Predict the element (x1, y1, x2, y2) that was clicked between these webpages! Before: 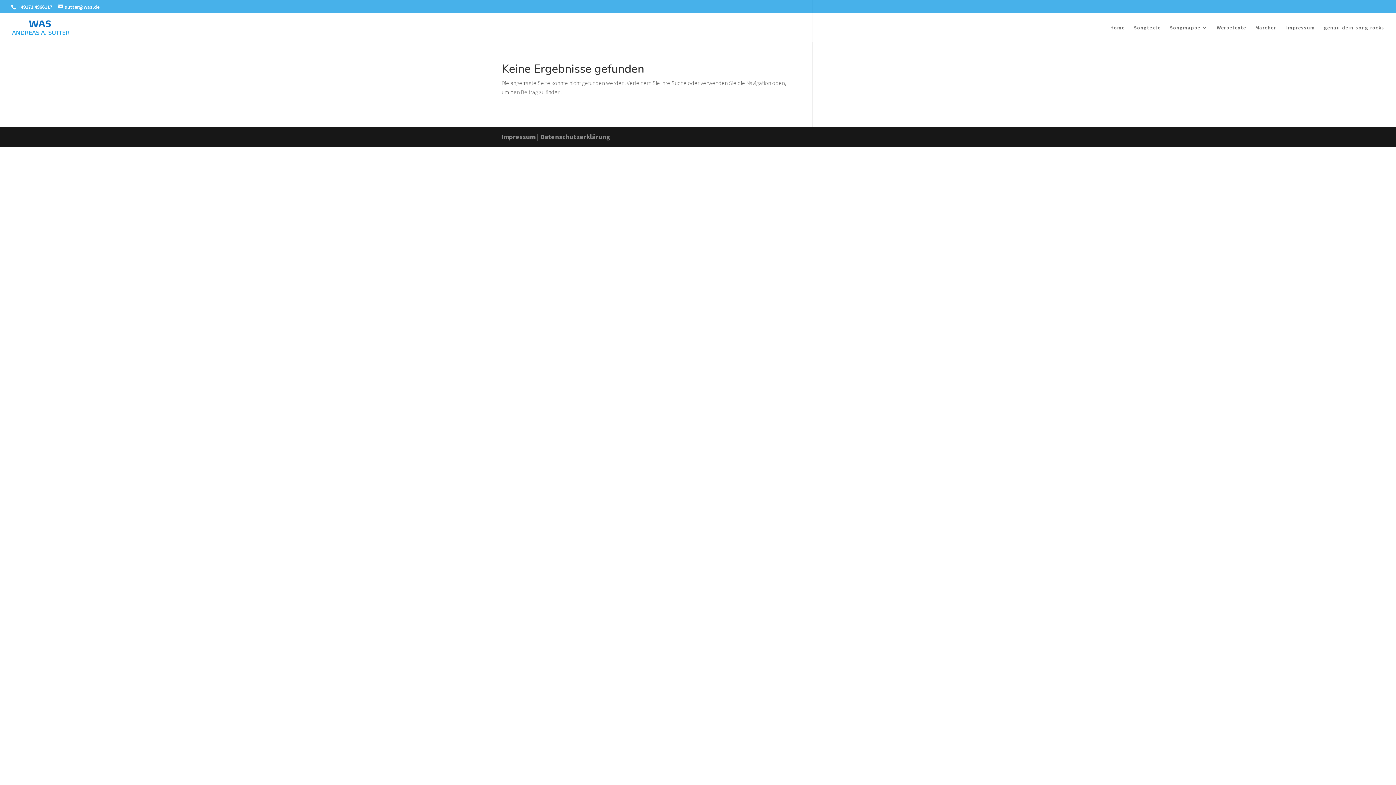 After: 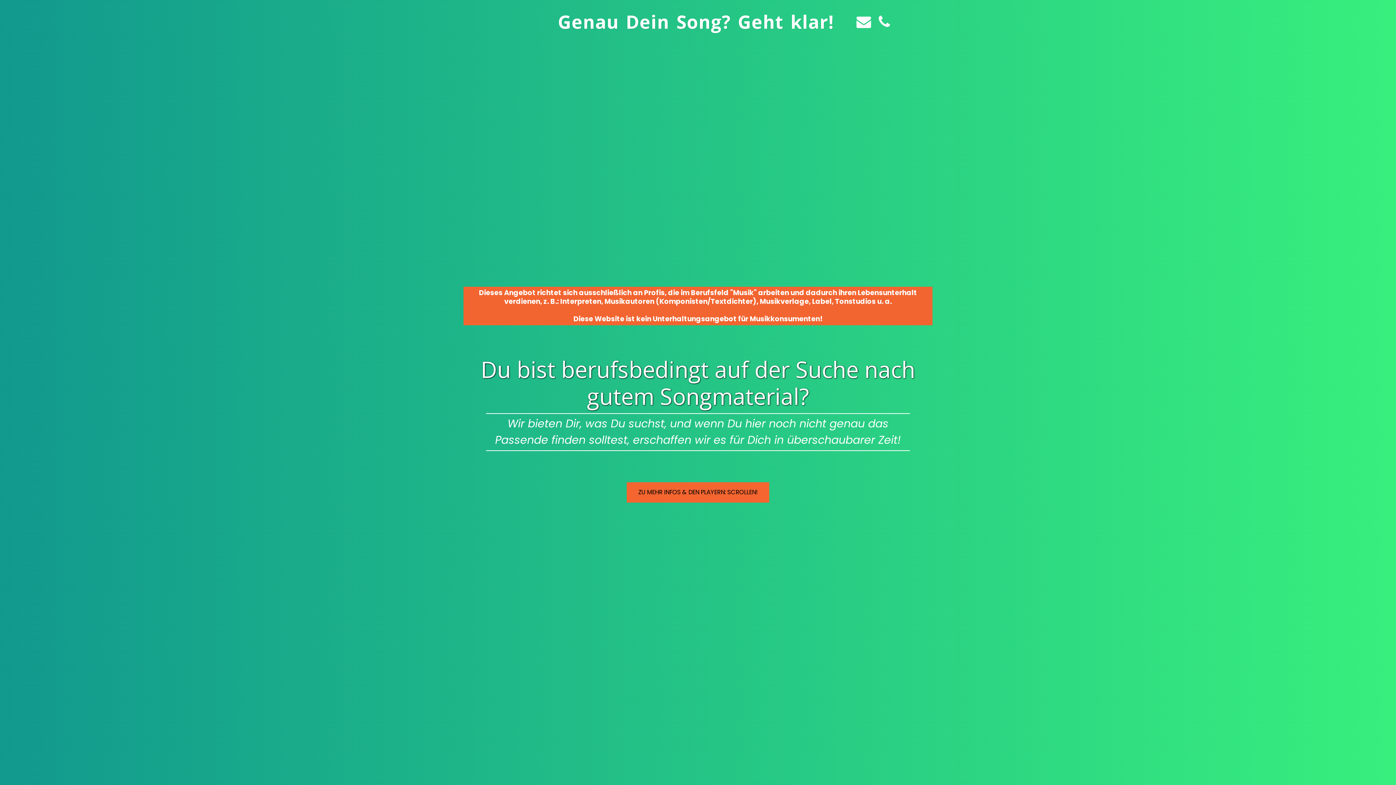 Action: label: genau-dein-song.rocks bbox: (1324, 25, 1384, 42)